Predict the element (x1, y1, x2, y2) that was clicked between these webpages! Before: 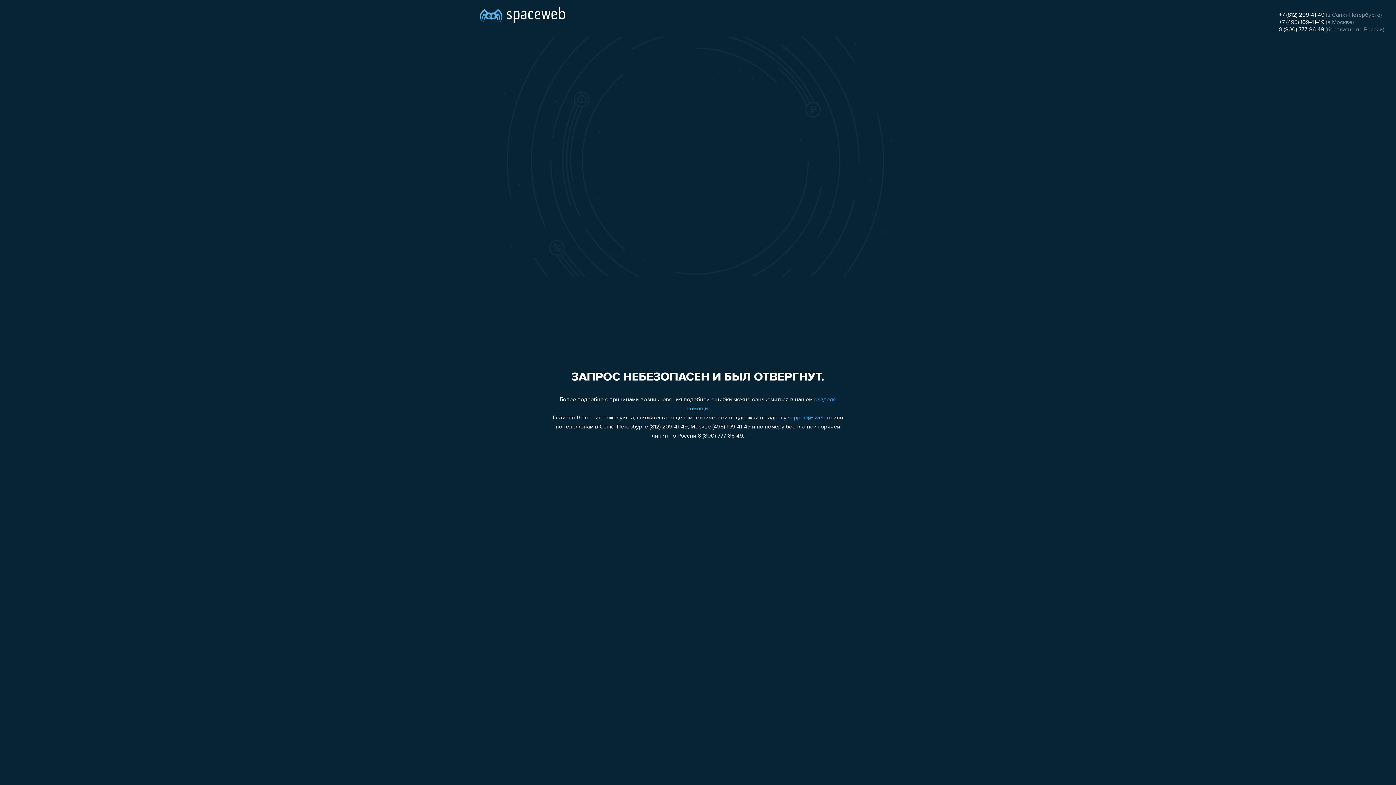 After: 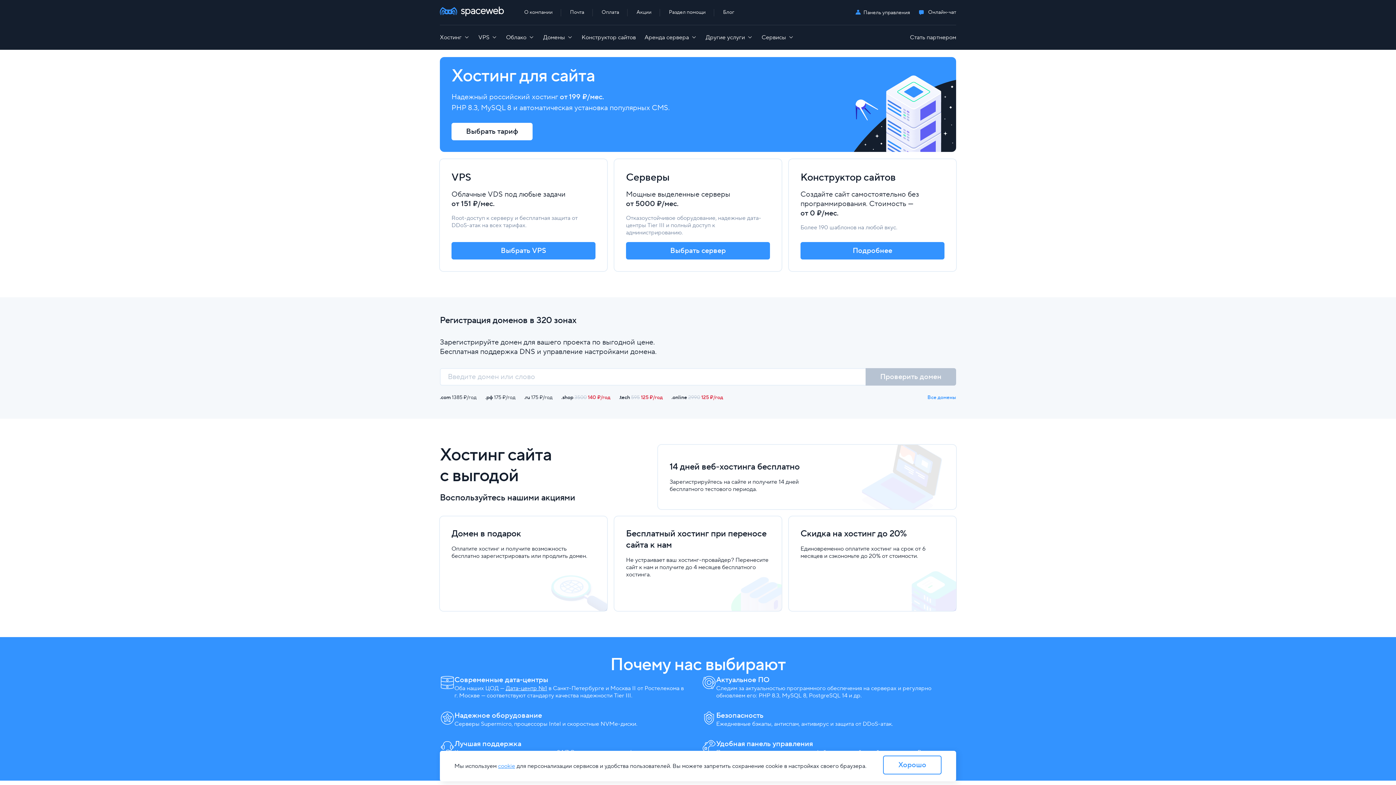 Action: bbox: (480, 0, 565, 25)